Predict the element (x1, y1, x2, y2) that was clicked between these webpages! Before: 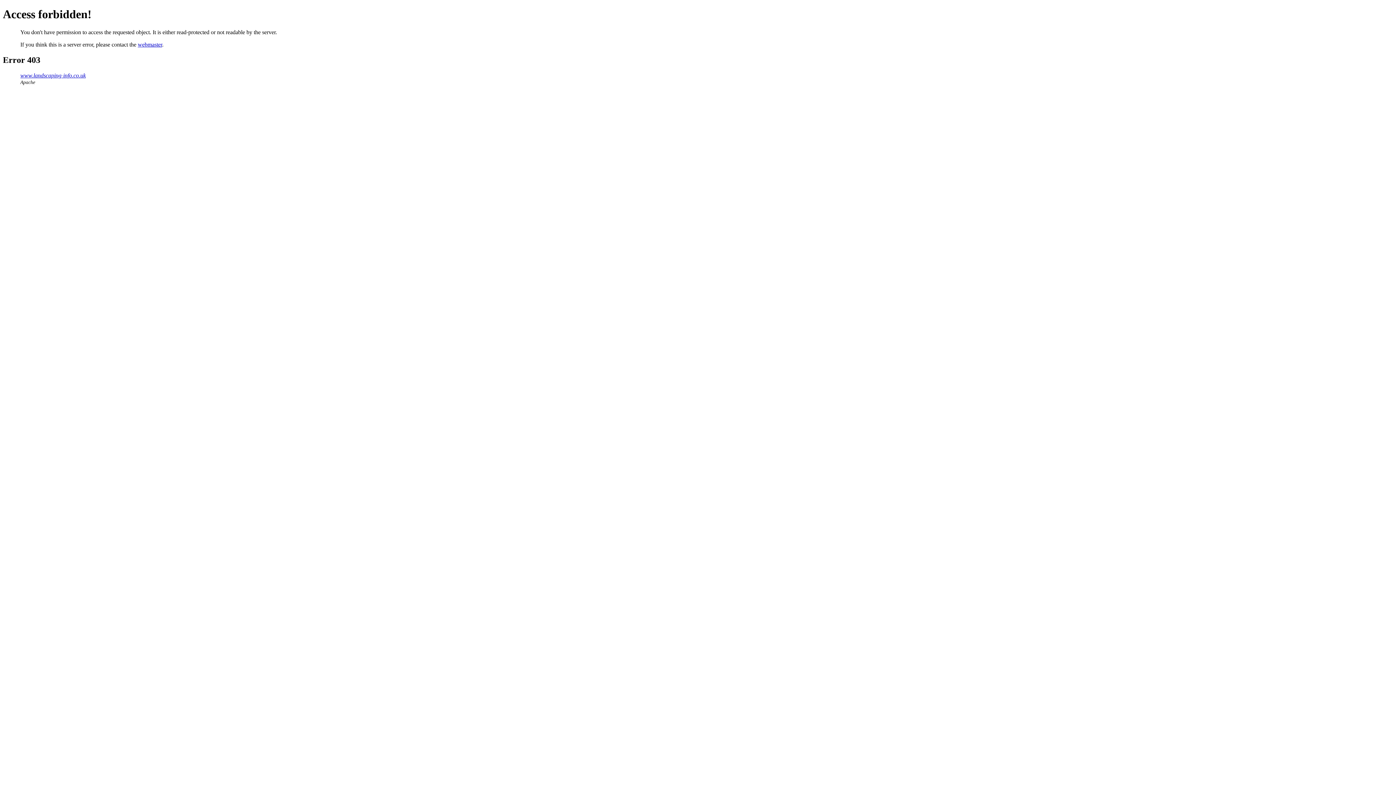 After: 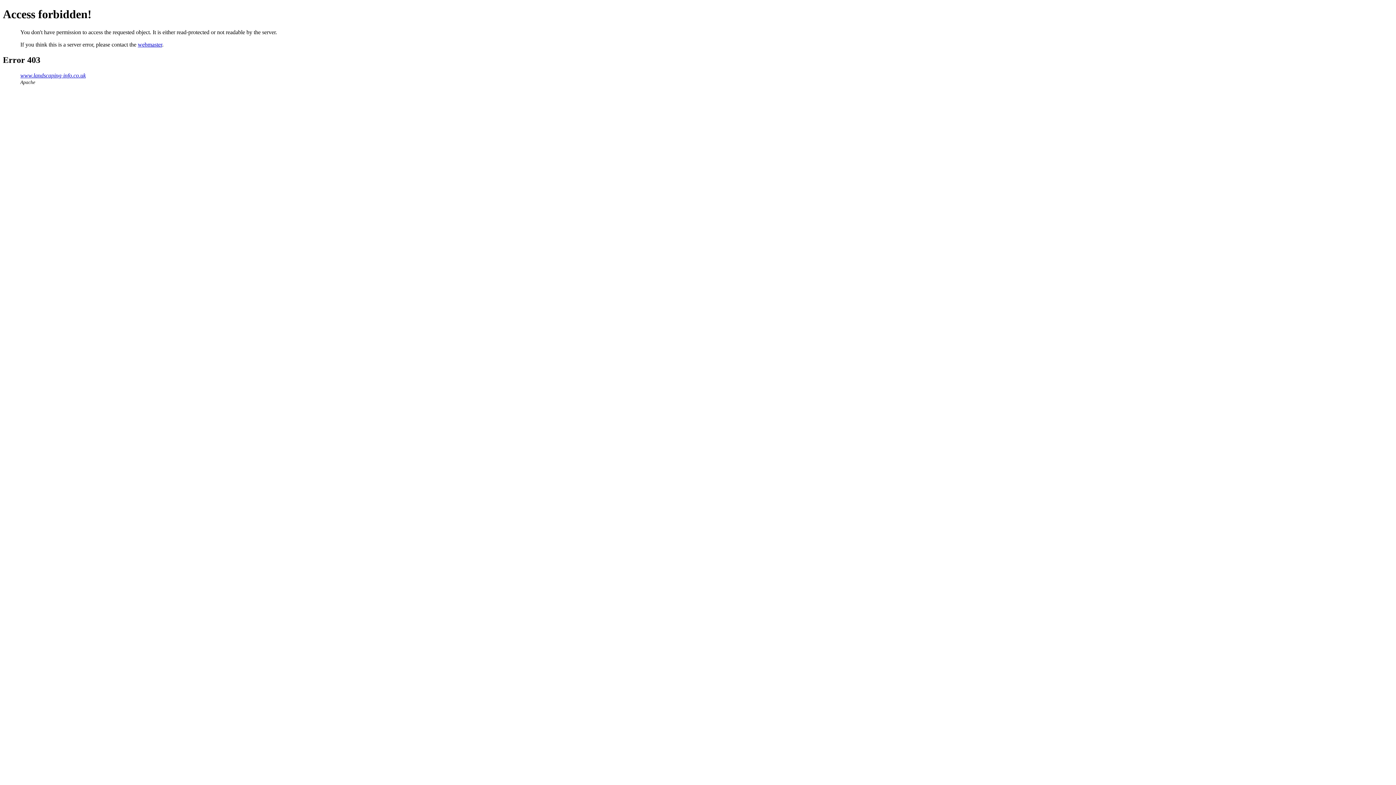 Action: label: webmaster bbox: (137, 41, 162, 47)